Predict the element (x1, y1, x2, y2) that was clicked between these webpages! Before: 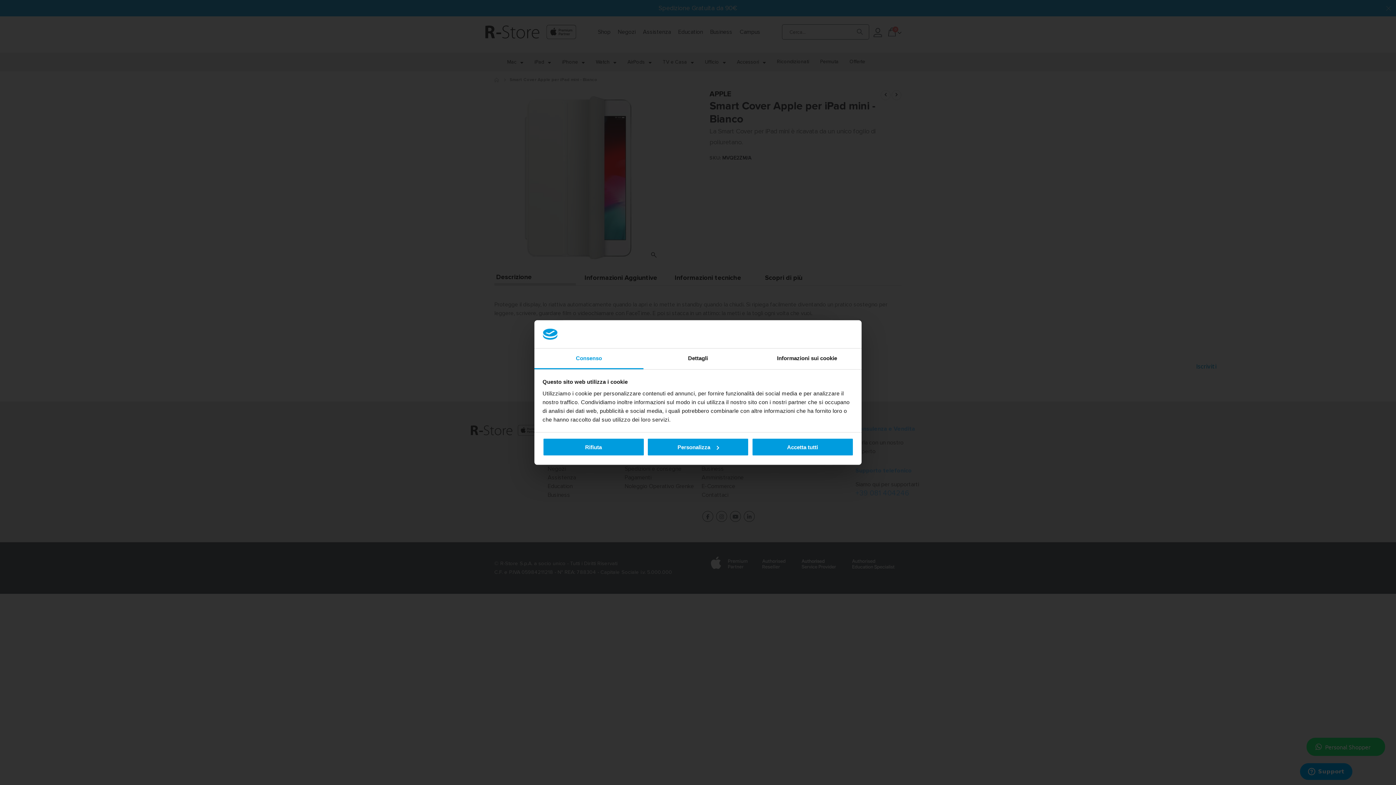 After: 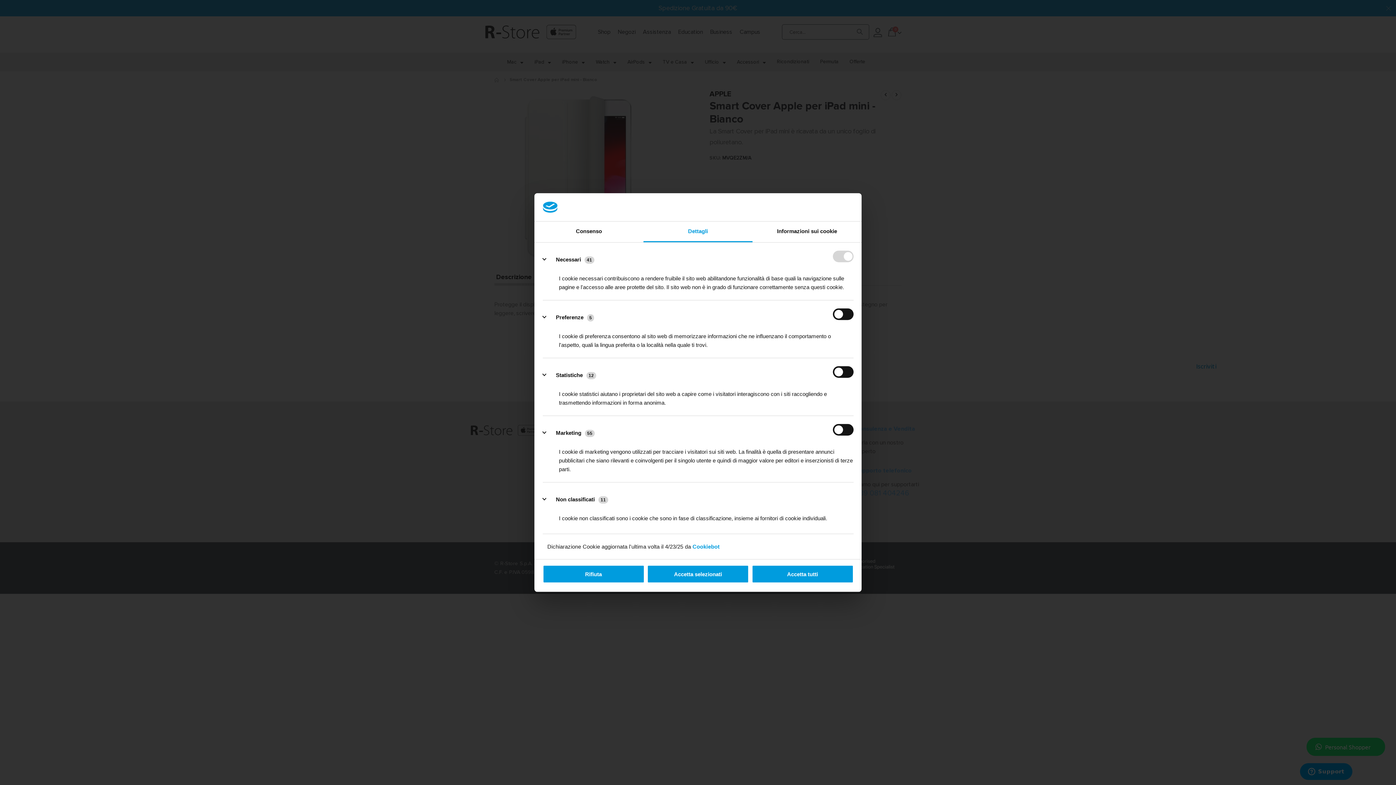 Action: label: Personalizza bbox: (647, 438, 749, 456)